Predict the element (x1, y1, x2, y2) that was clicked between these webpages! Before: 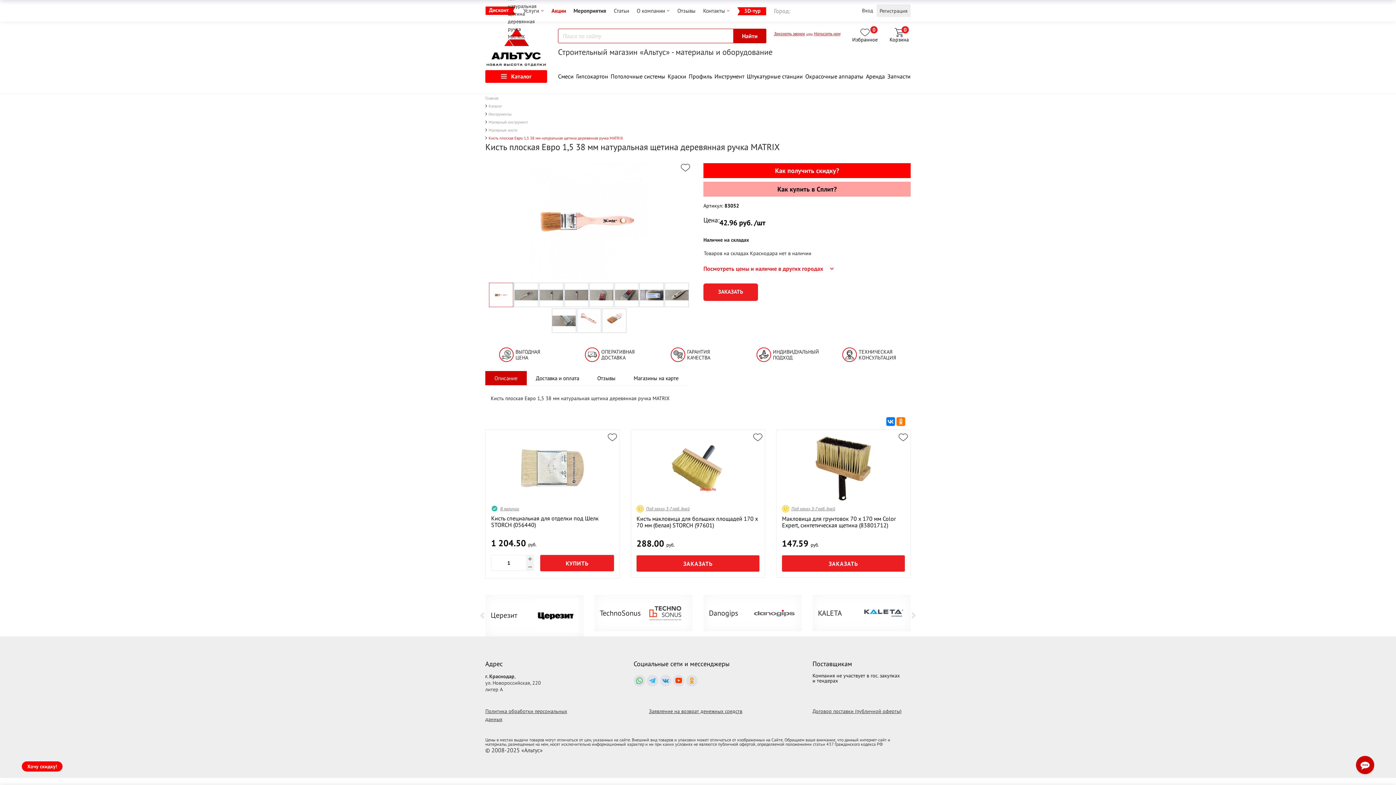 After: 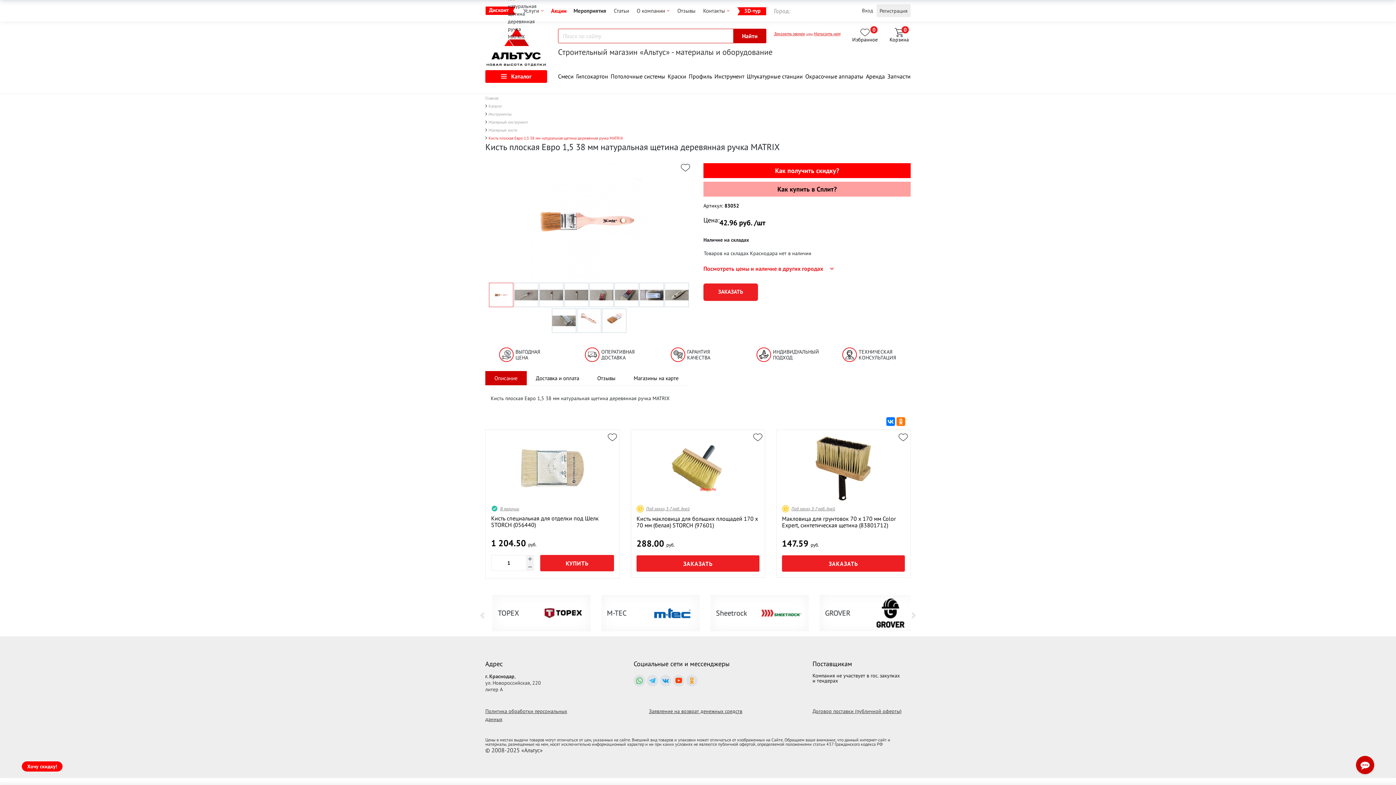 Action: bbox: (633, 675, 645, 686)